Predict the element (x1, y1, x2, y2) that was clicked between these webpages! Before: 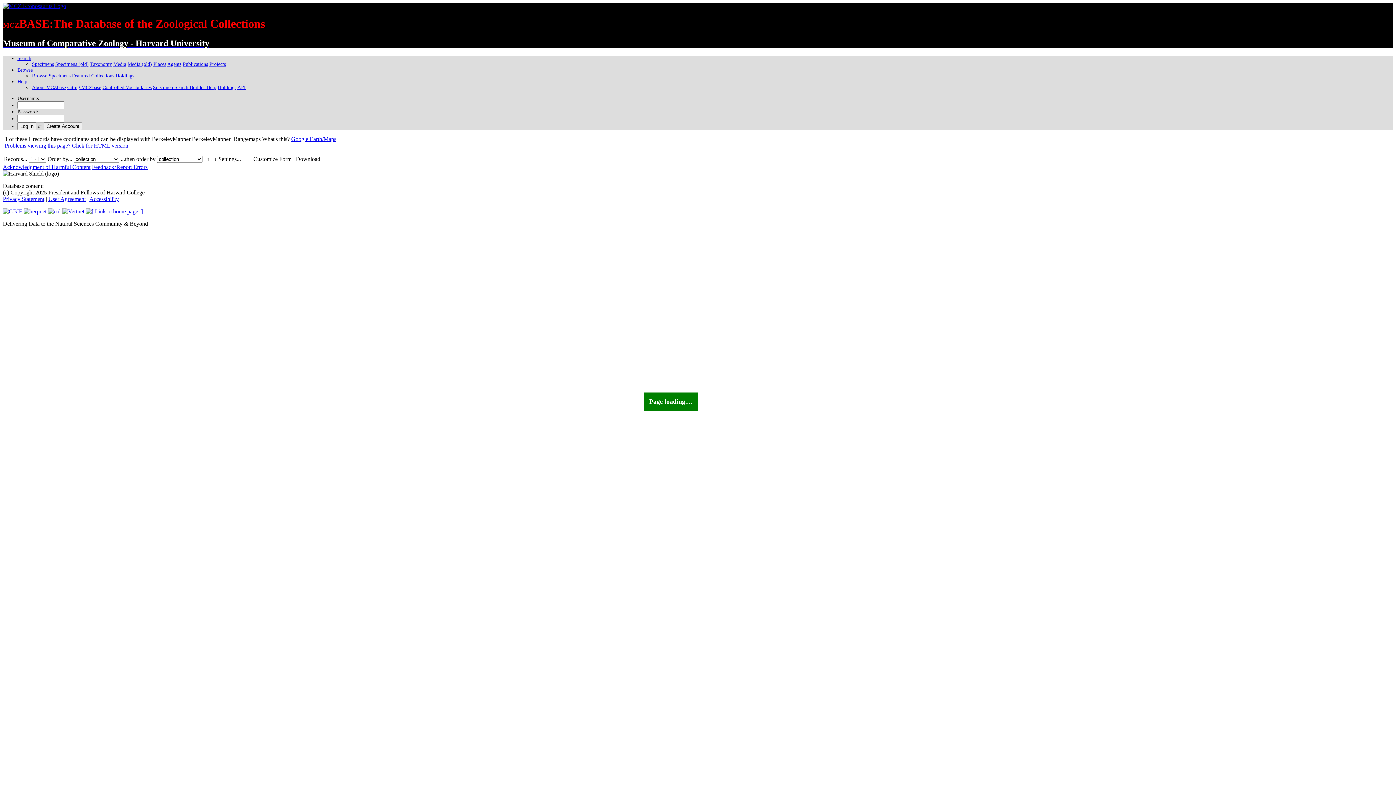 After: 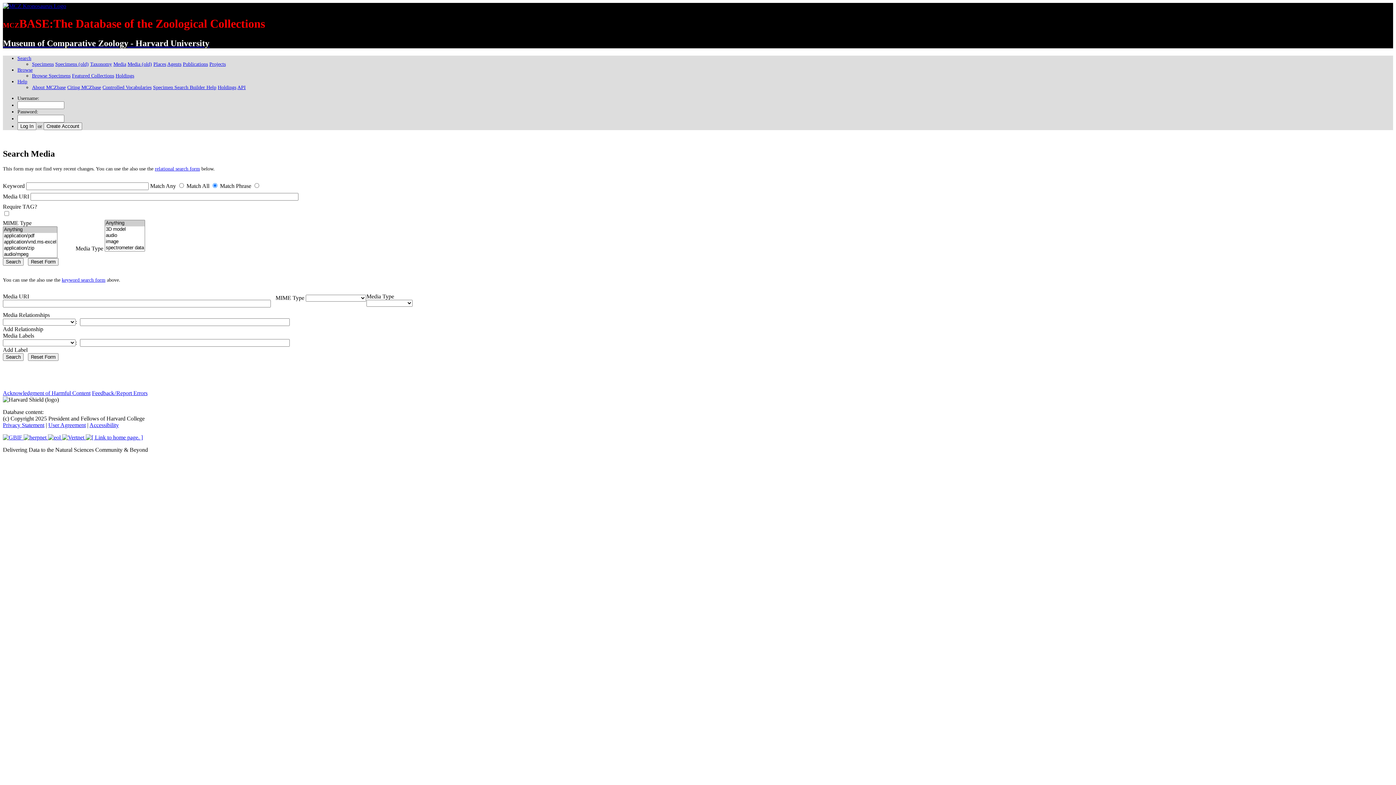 Action: label: Media (old) bbox: (127, 61, 152, 66)